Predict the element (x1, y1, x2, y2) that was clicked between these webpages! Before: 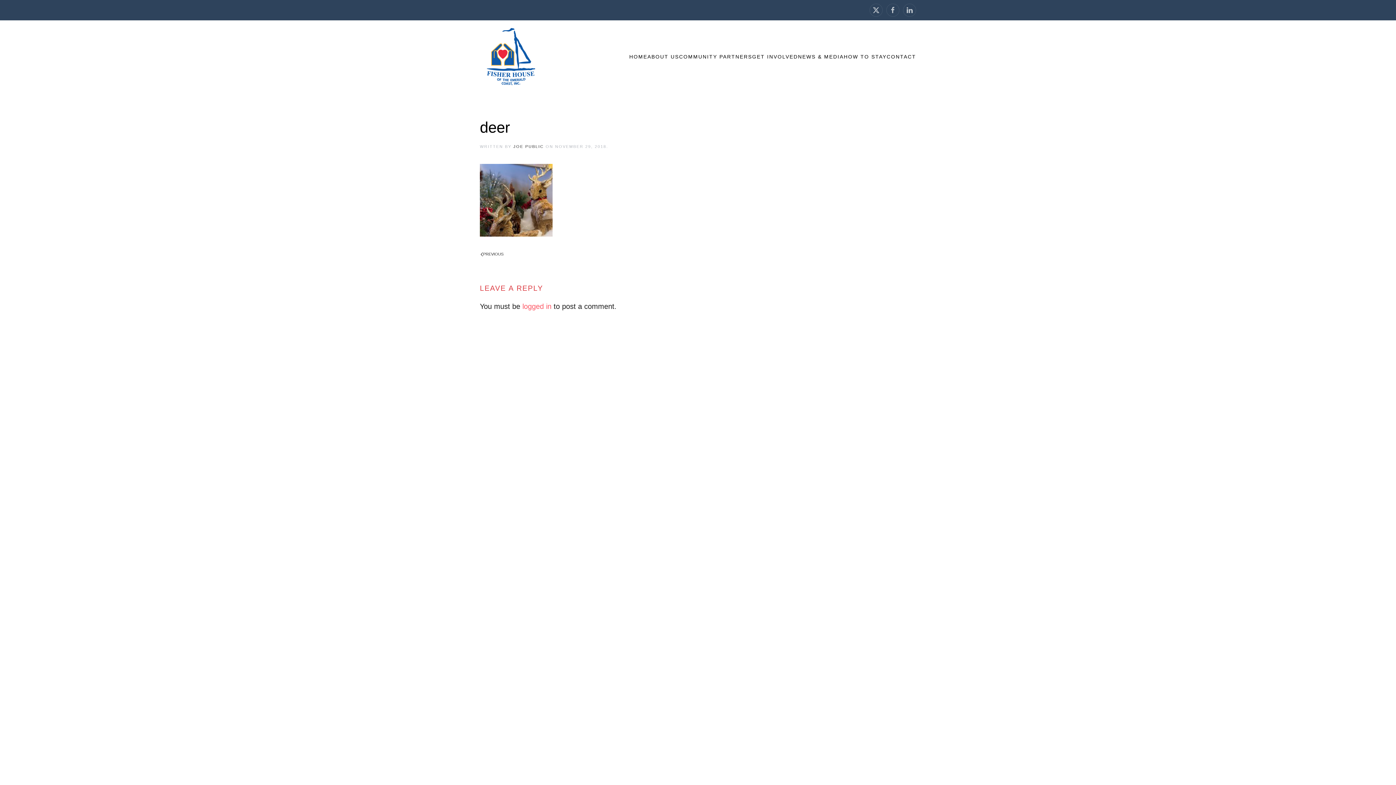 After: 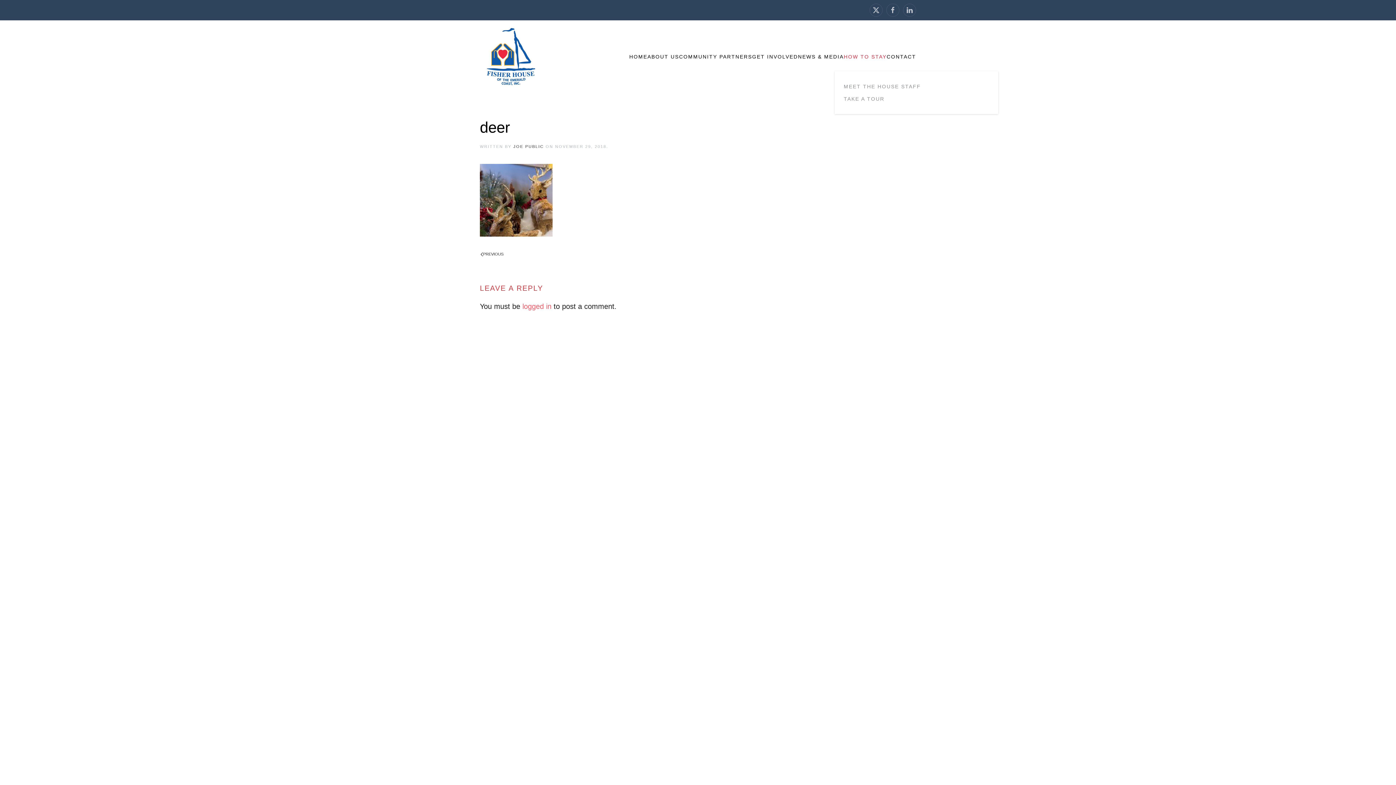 Action: label: HOW TO STAY bbox: (844, 42, 886, 71)